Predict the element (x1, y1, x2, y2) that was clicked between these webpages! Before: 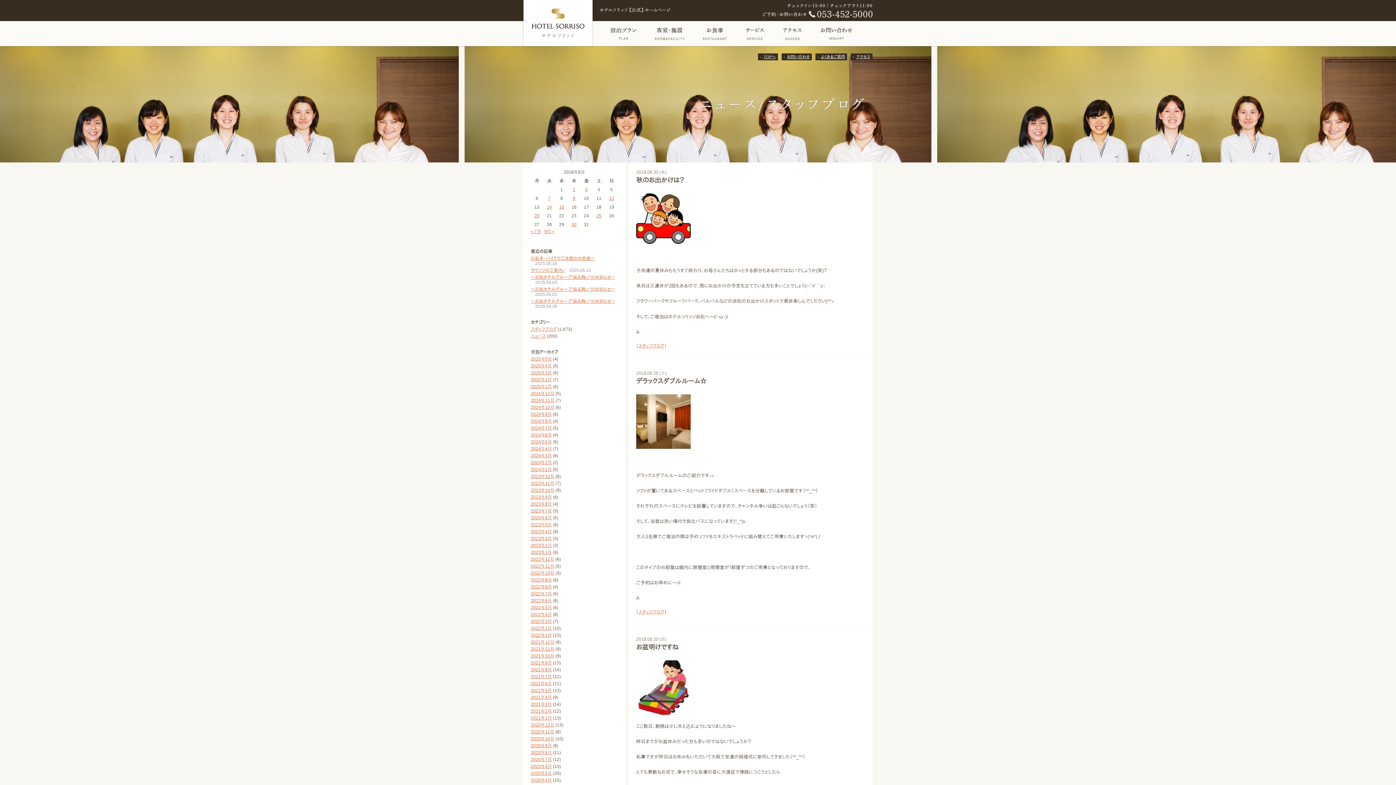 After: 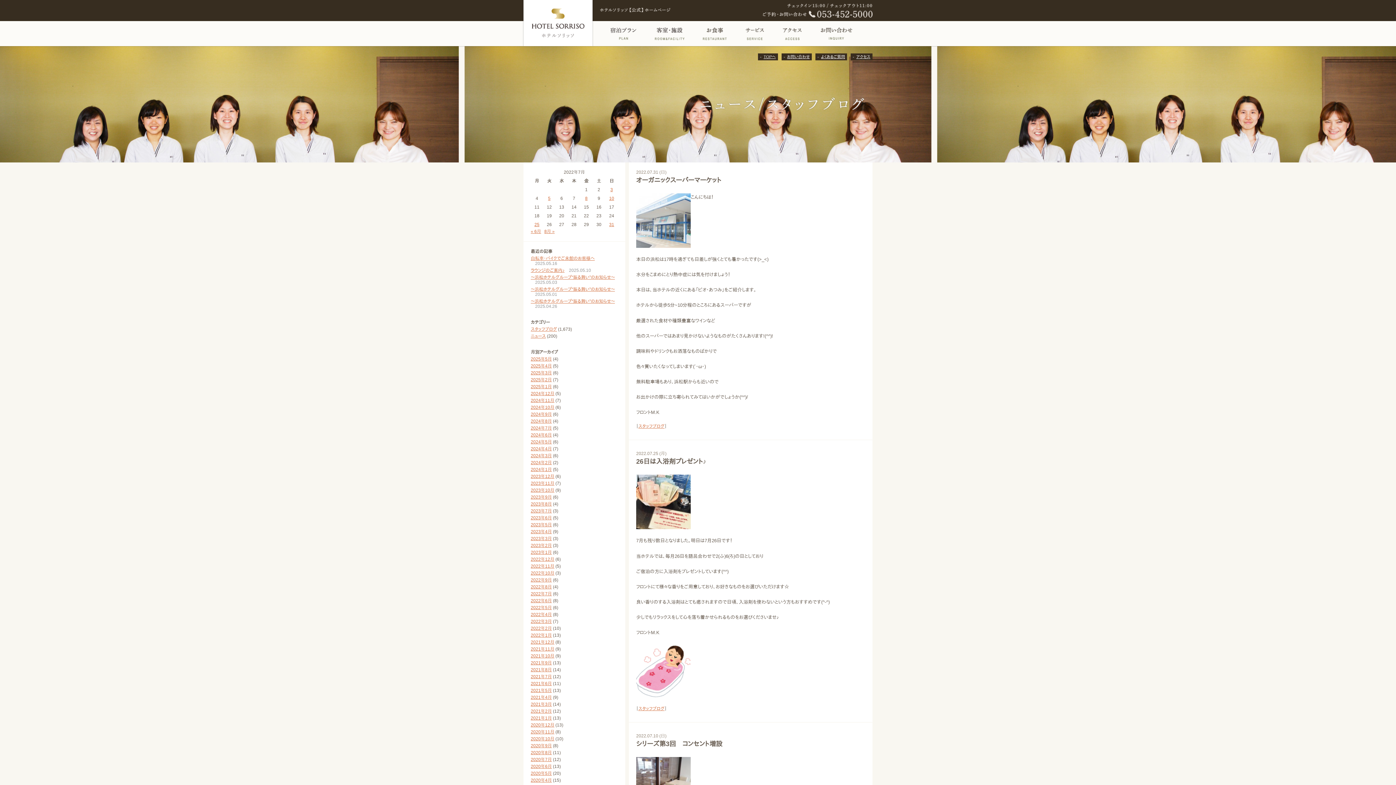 Action: bbox: (530, 591, 552, 596) label: 2022年7月